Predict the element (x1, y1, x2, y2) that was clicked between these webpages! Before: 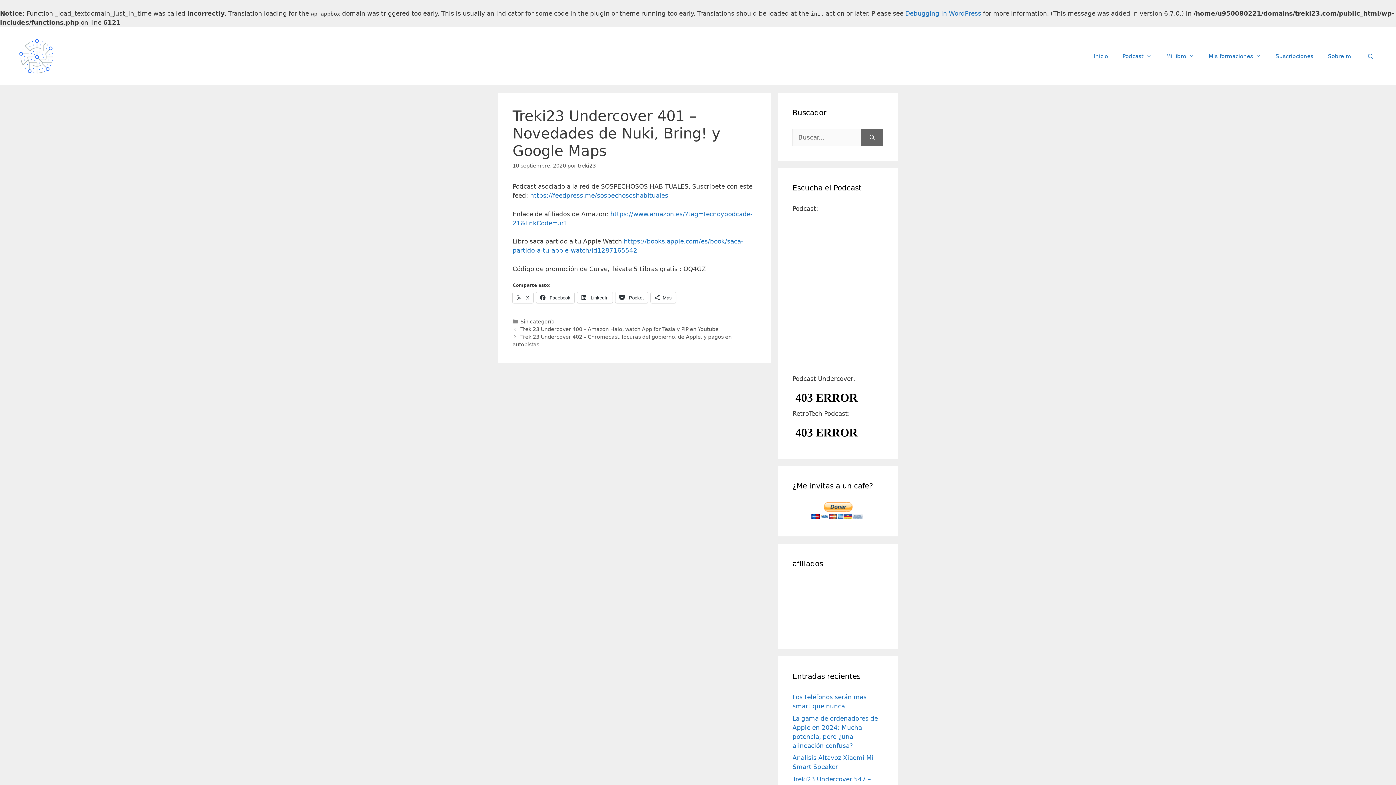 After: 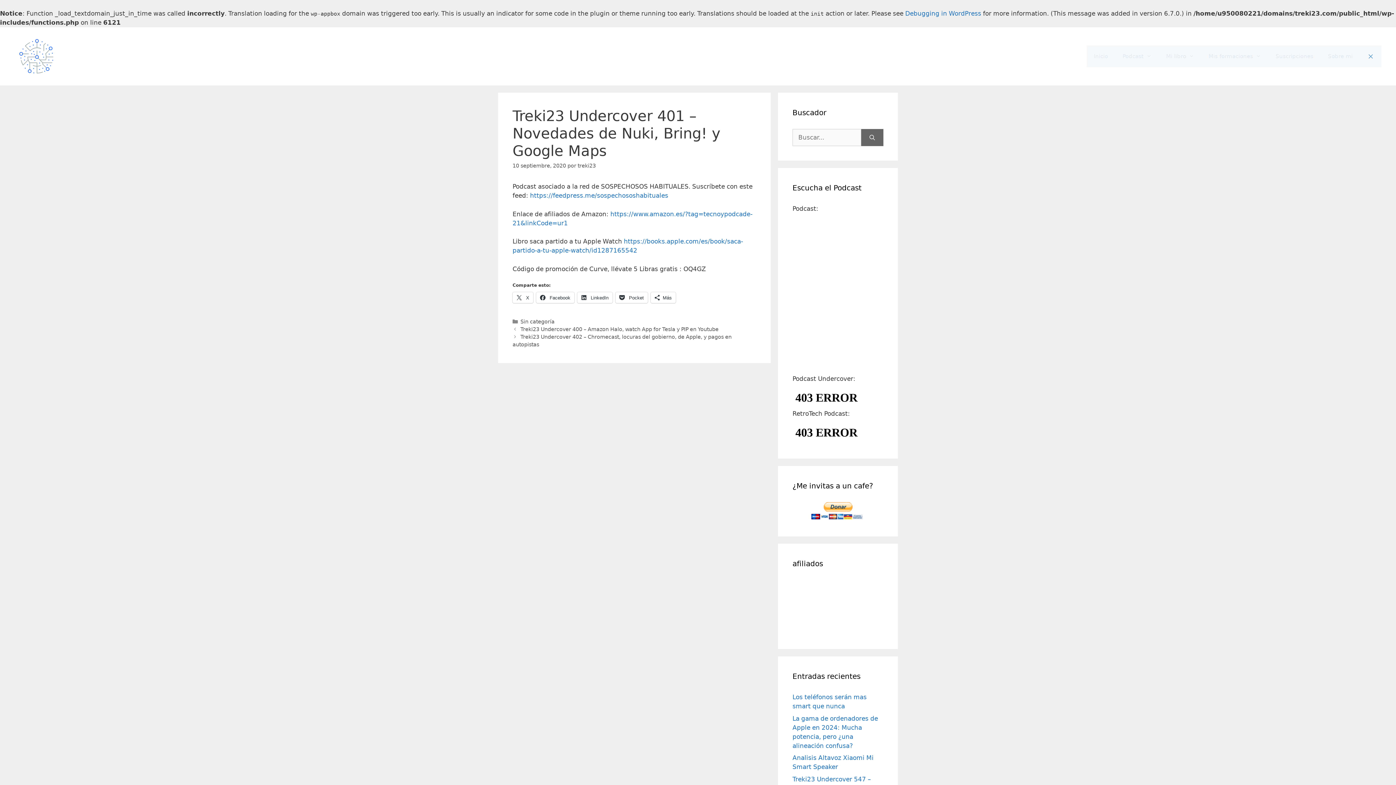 Action: bbox: (1360, 53, 1381, 59) label: Abrir la barra de búsqueda